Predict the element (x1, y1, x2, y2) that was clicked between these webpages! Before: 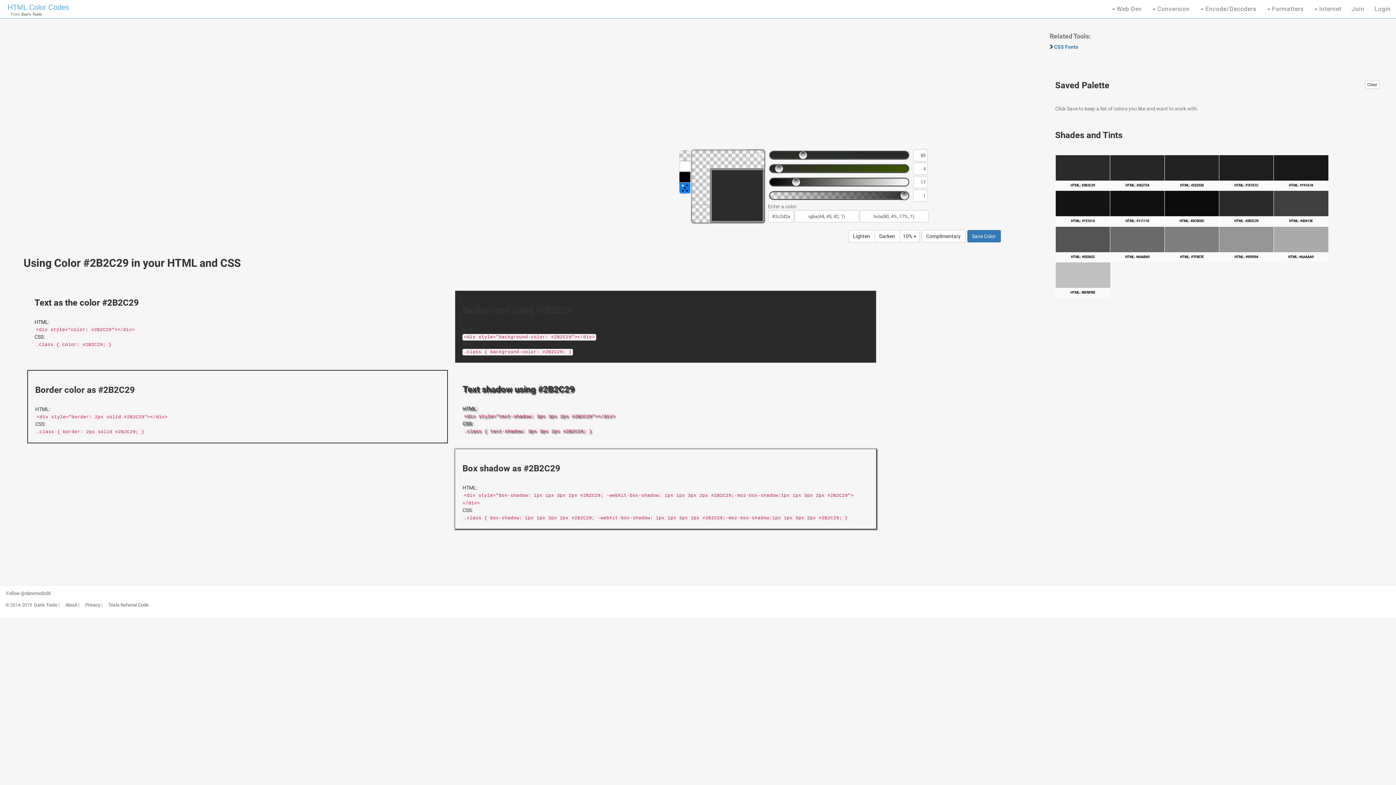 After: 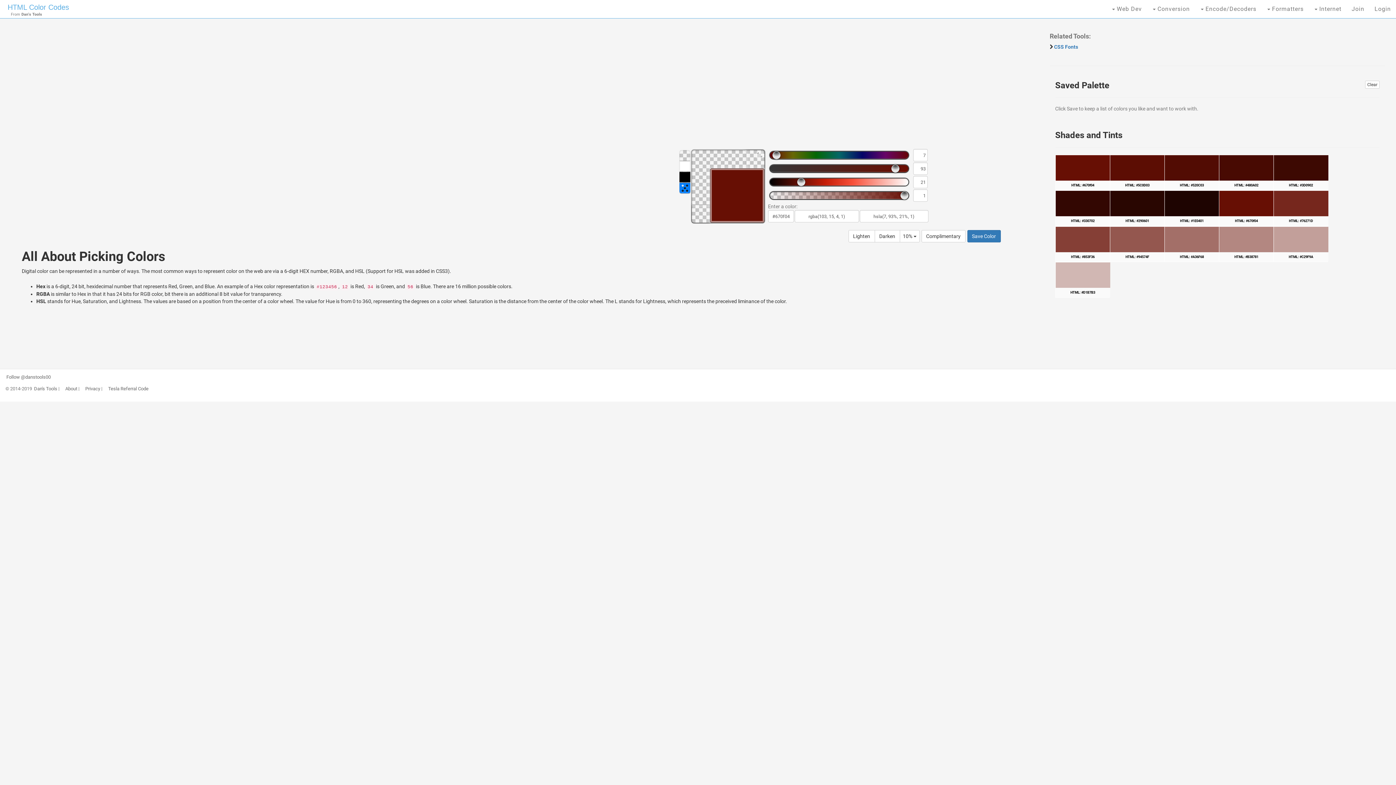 Action: label: HTML Color Codes bbox: (0, 0, 76, 16)